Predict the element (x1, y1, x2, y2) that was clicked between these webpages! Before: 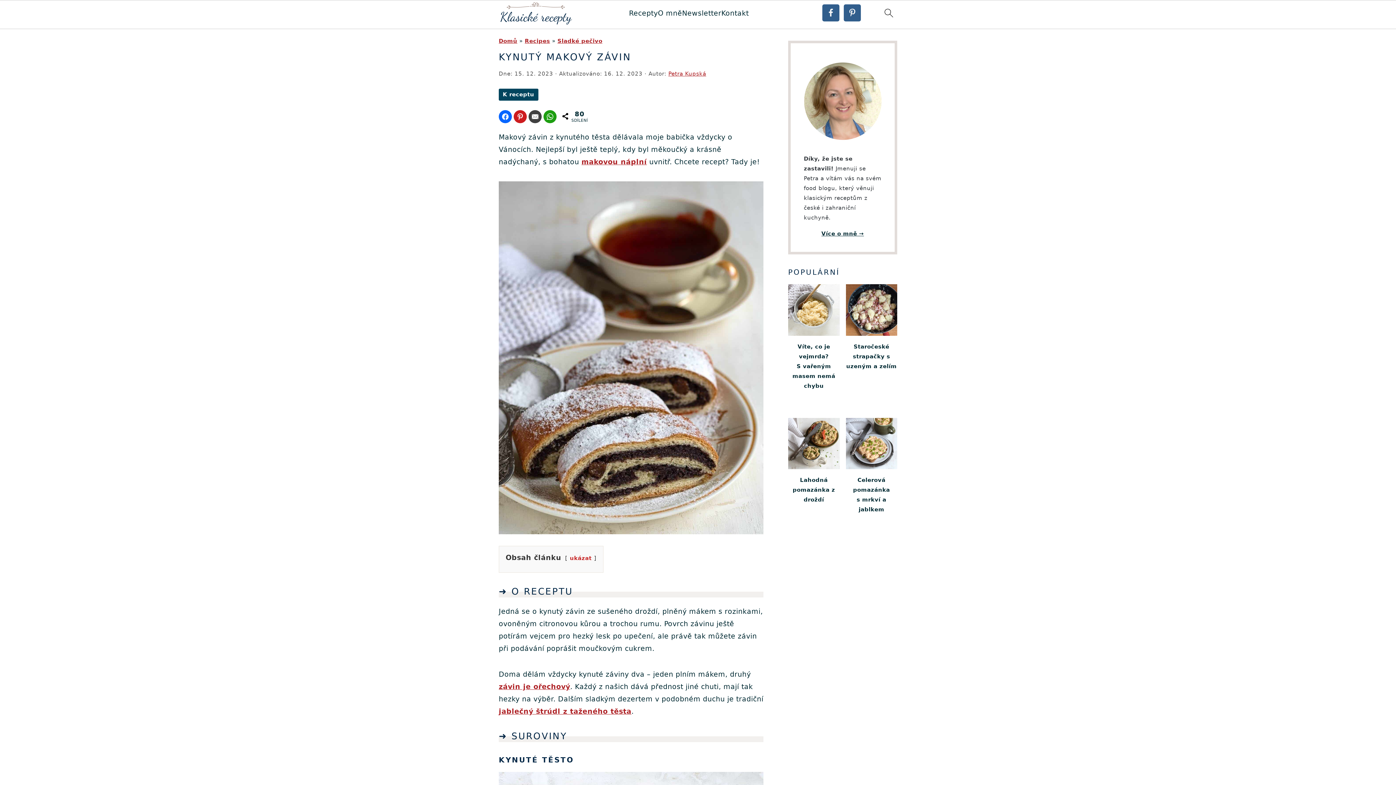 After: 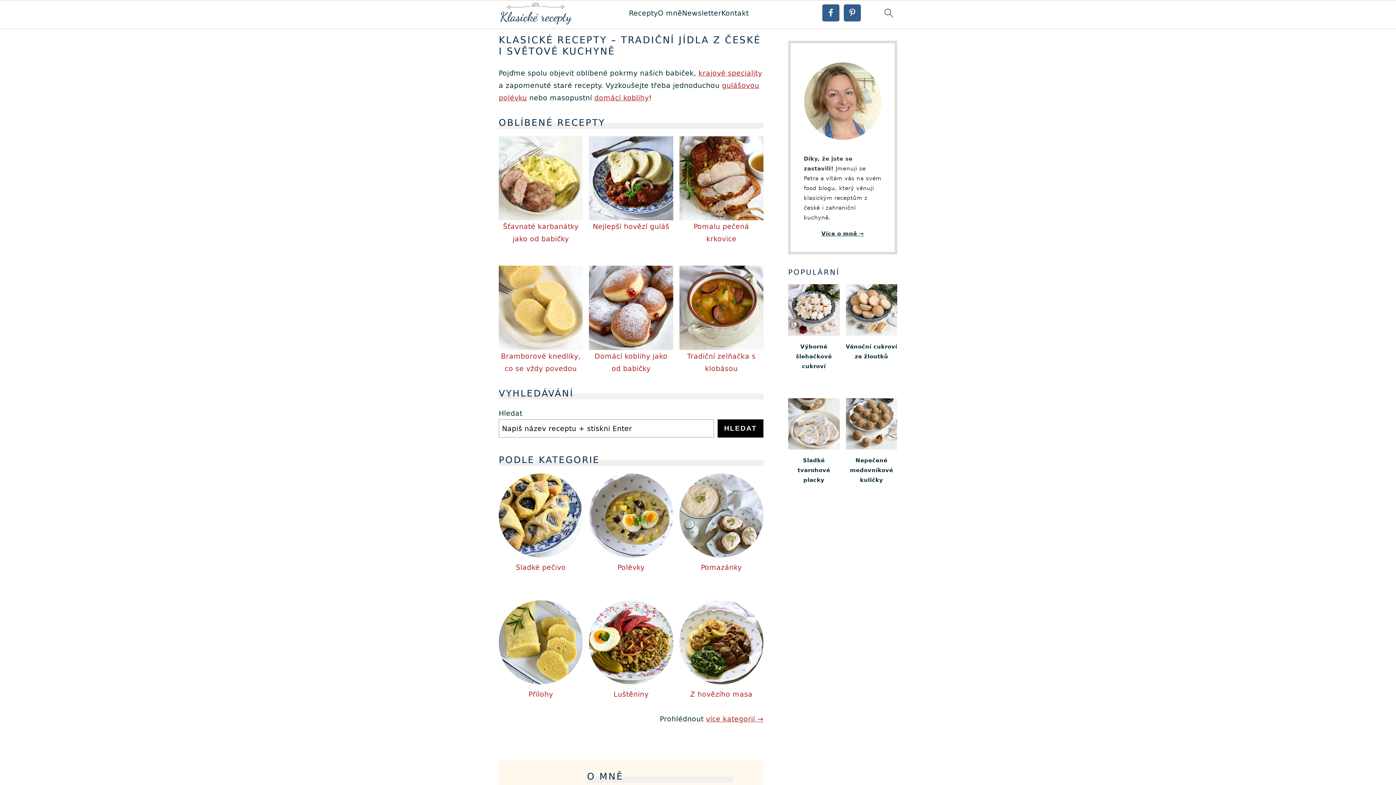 Action: bbox: (500, 0, 572, 29)